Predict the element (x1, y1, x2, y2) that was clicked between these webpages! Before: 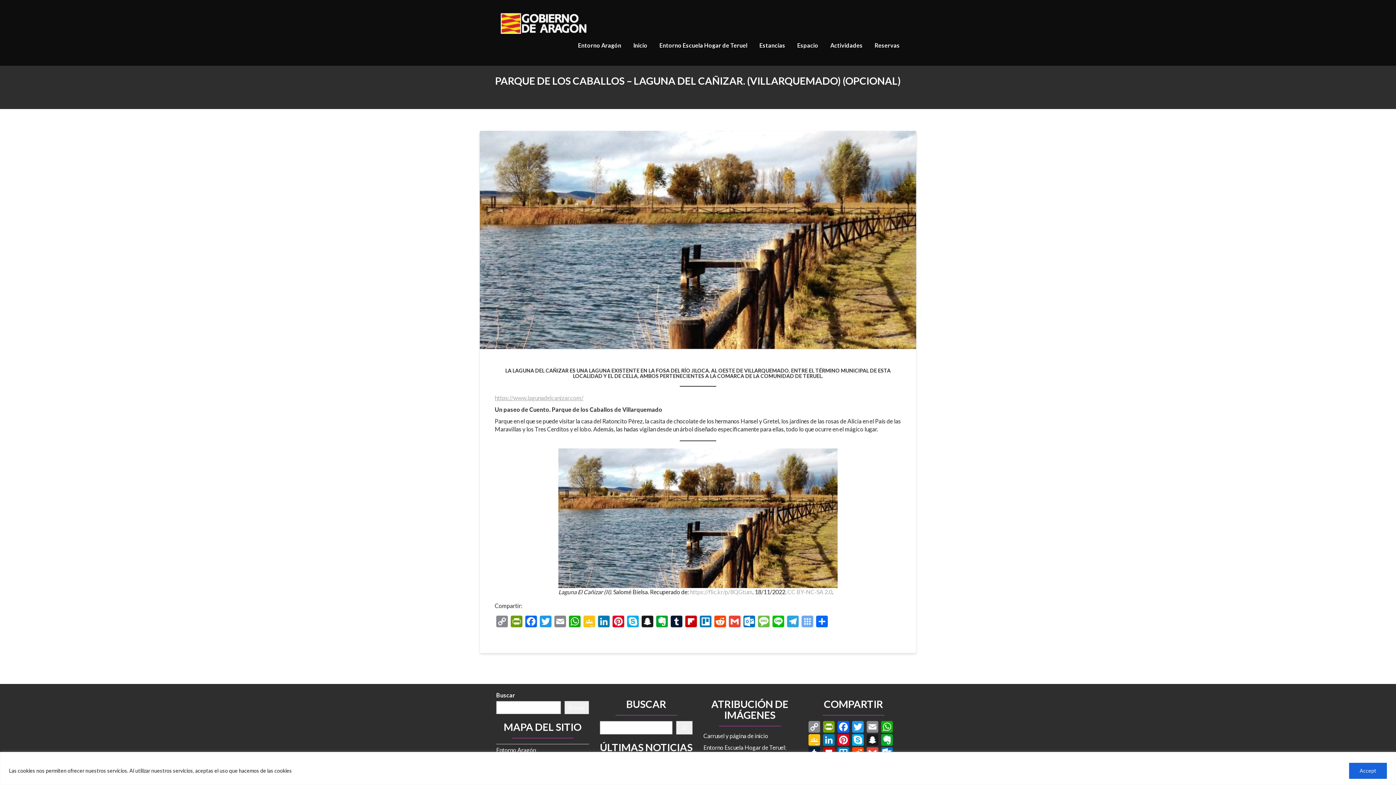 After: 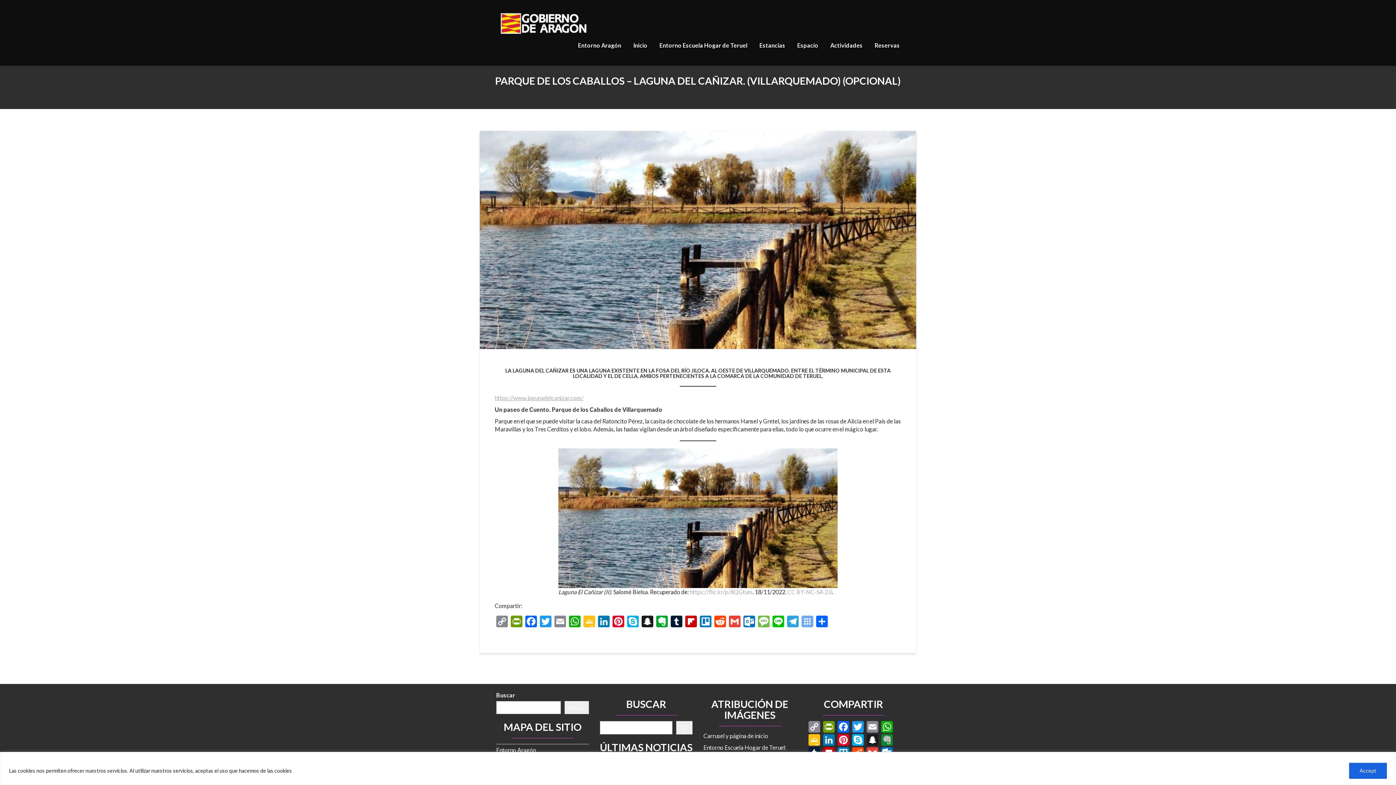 Action: label: Evernote bbox: (880, 734, 894, 747)